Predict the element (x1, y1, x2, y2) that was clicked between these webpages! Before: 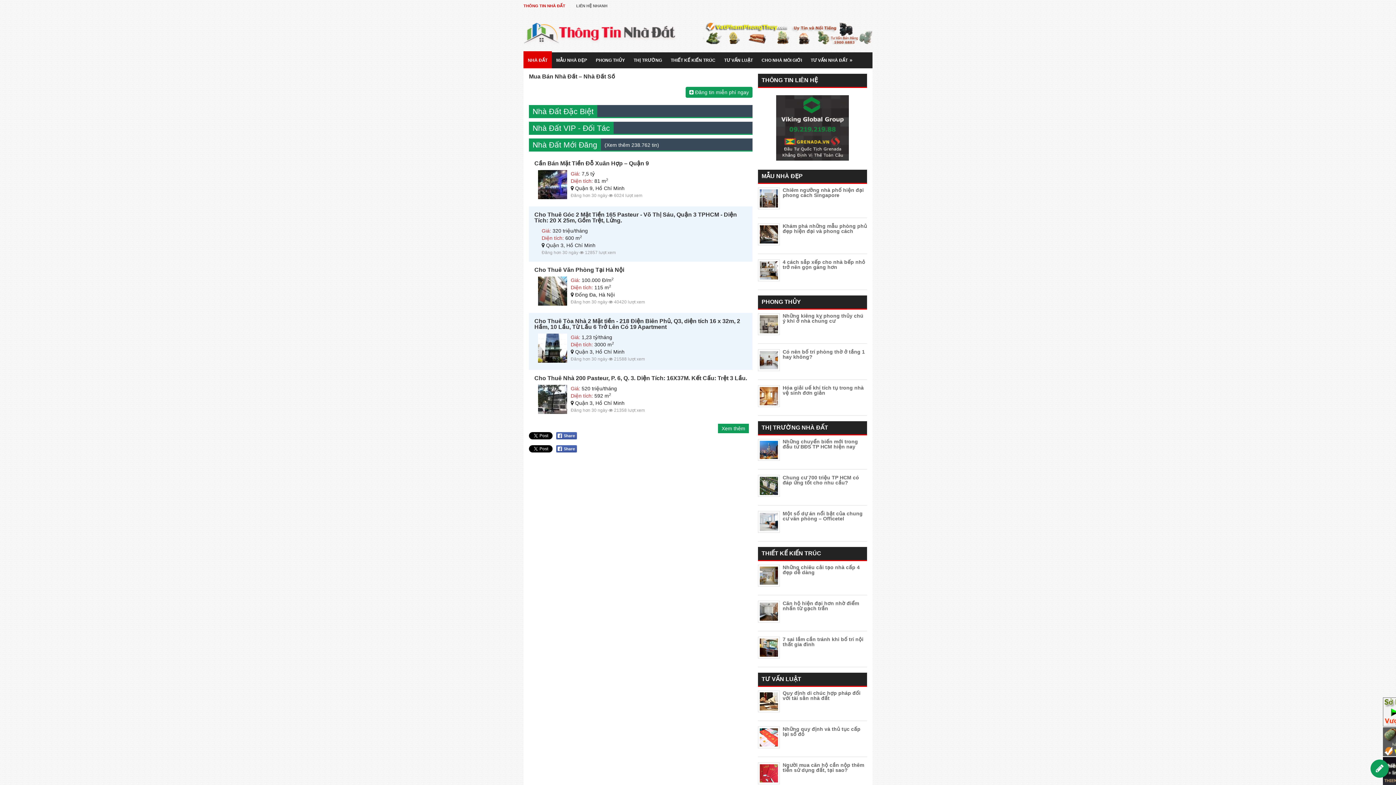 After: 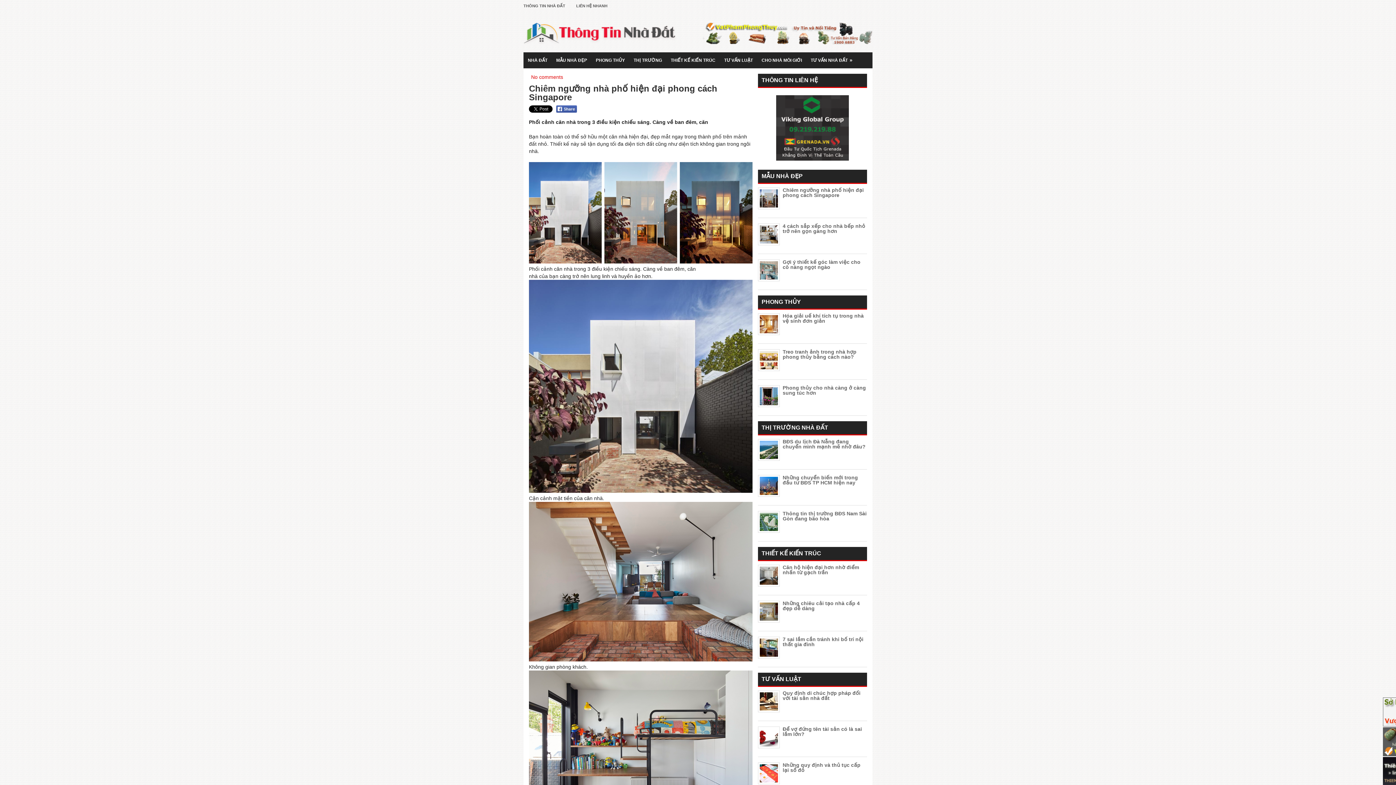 Action: bbox: (782, 187, 864, 198) label: Chiêm ngưỡng nhà phố hiện đại phong cách Singapore